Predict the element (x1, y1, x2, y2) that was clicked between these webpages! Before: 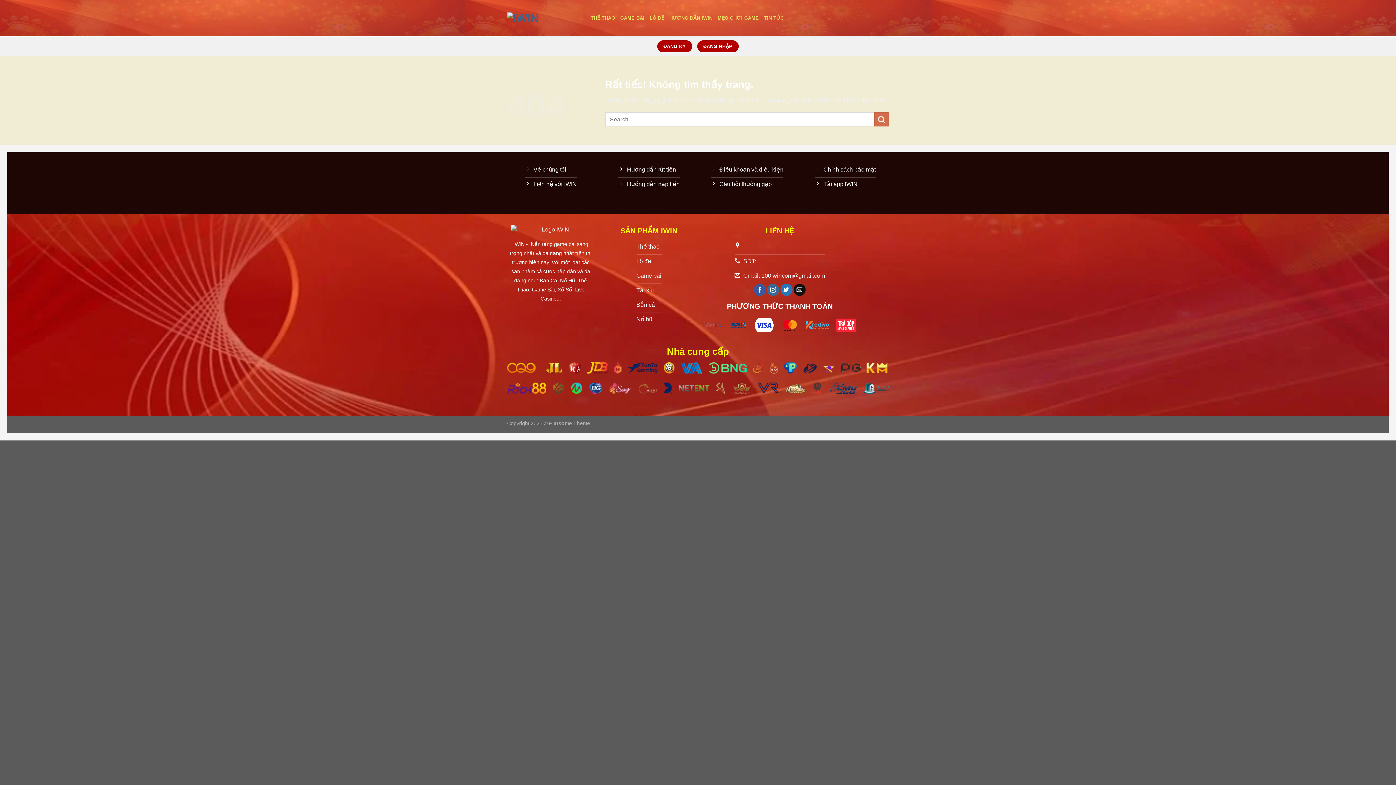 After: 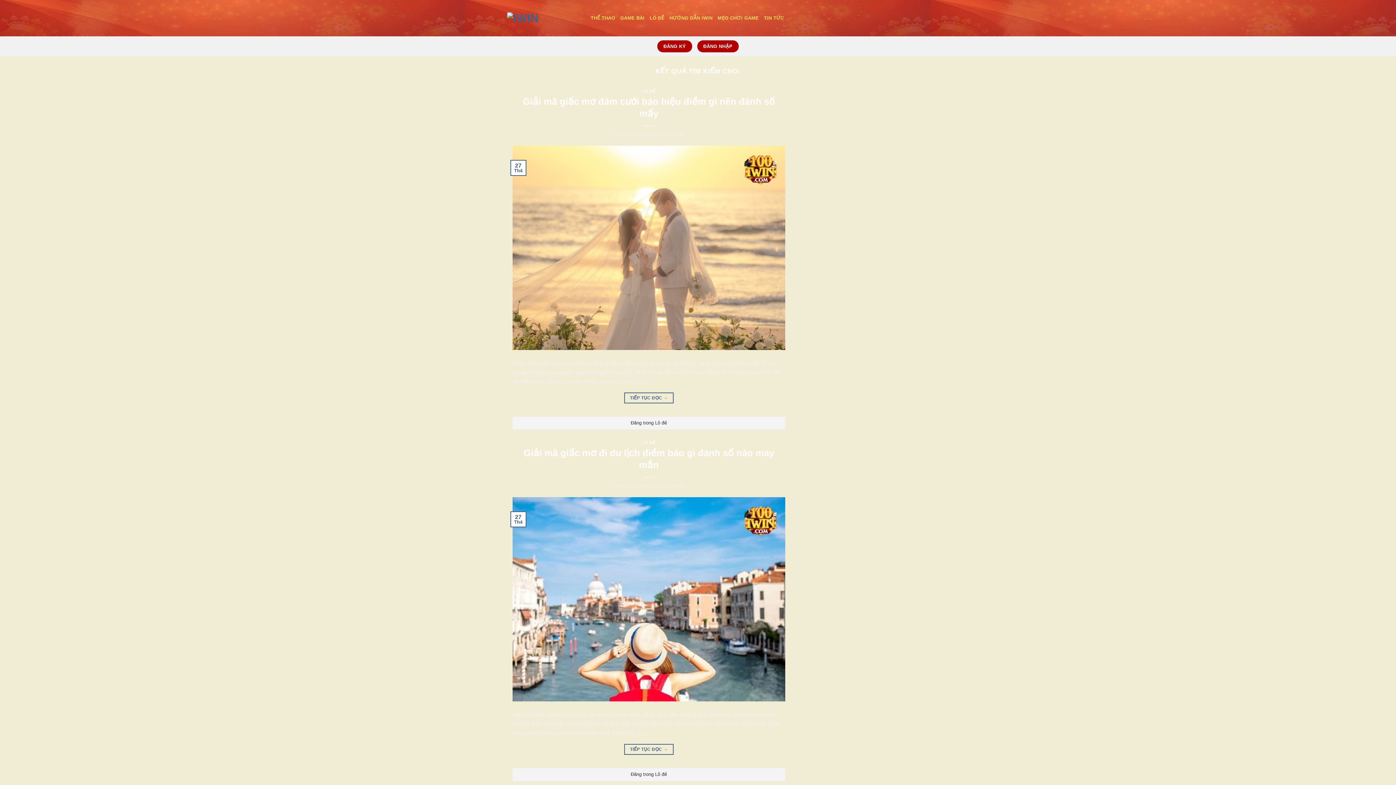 Action: bbox: (874, 112, 889, 126) label: Gửi